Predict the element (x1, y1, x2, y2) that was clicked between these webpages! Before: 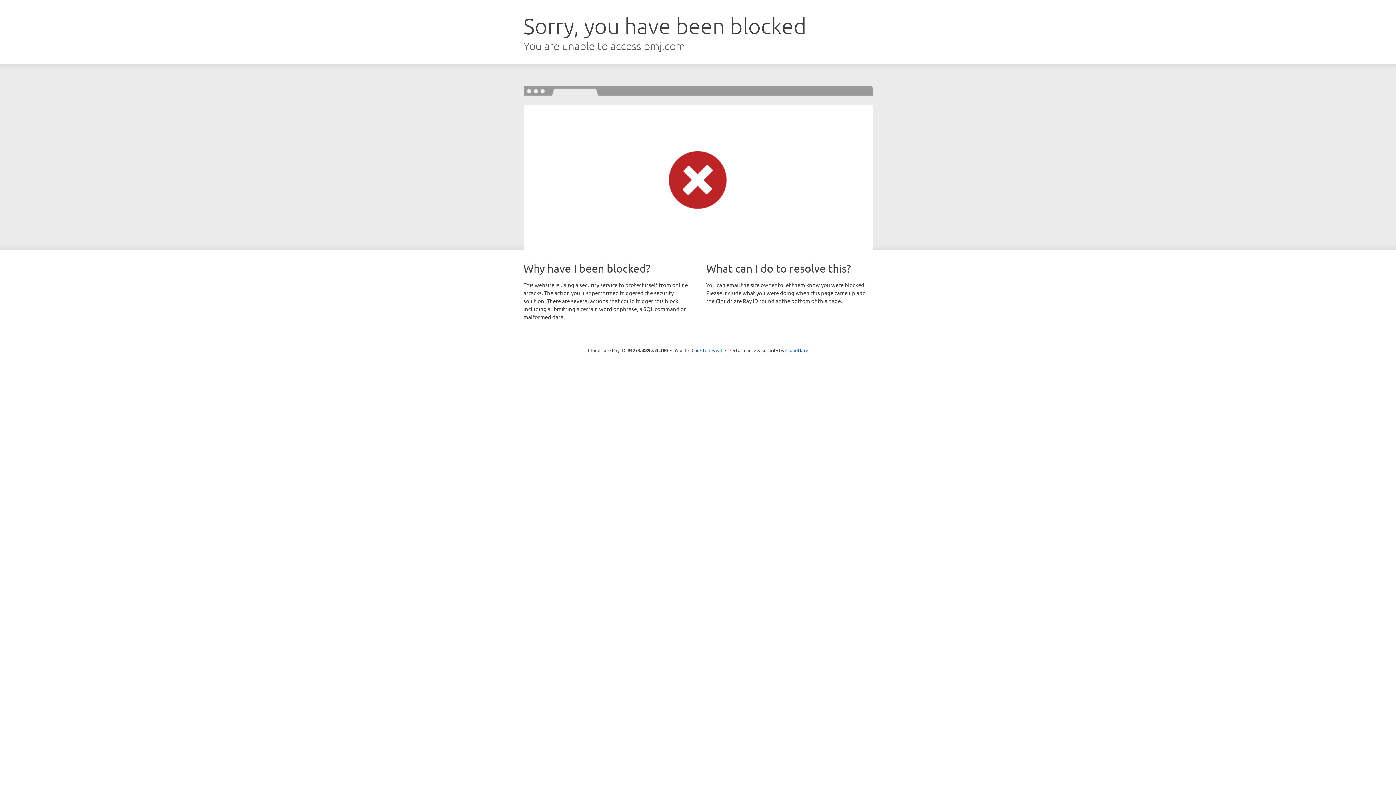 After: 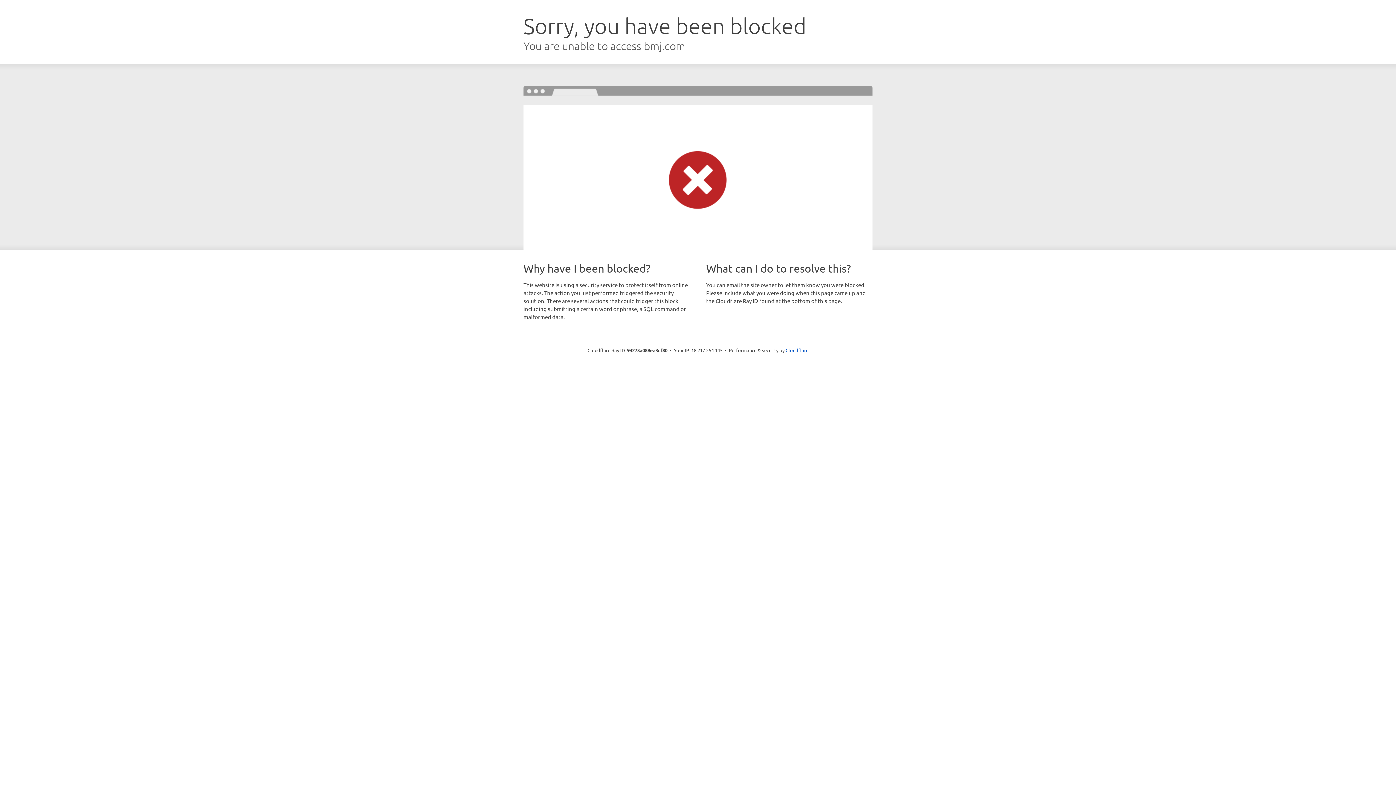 Action: bbox: (691, 346, 722, 353) label: Click to reveal